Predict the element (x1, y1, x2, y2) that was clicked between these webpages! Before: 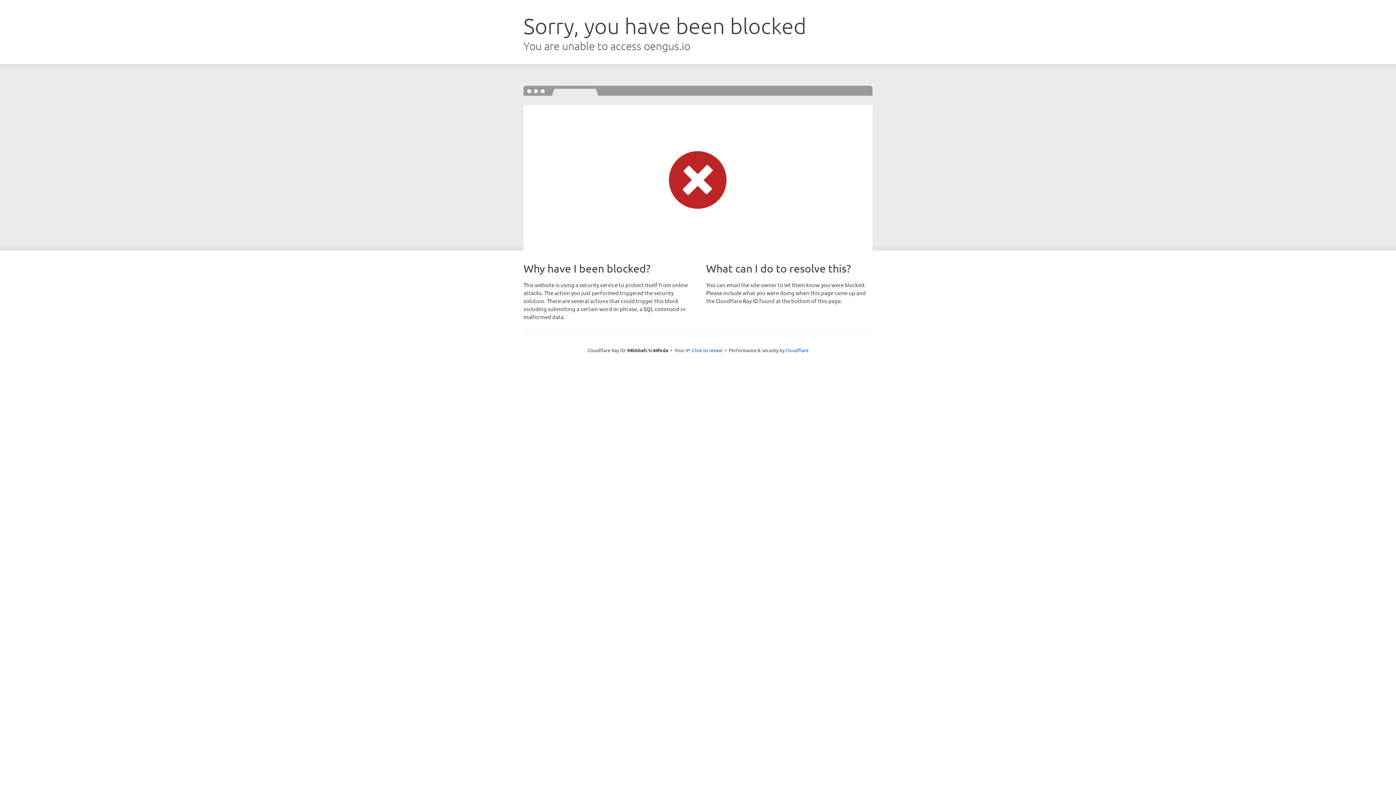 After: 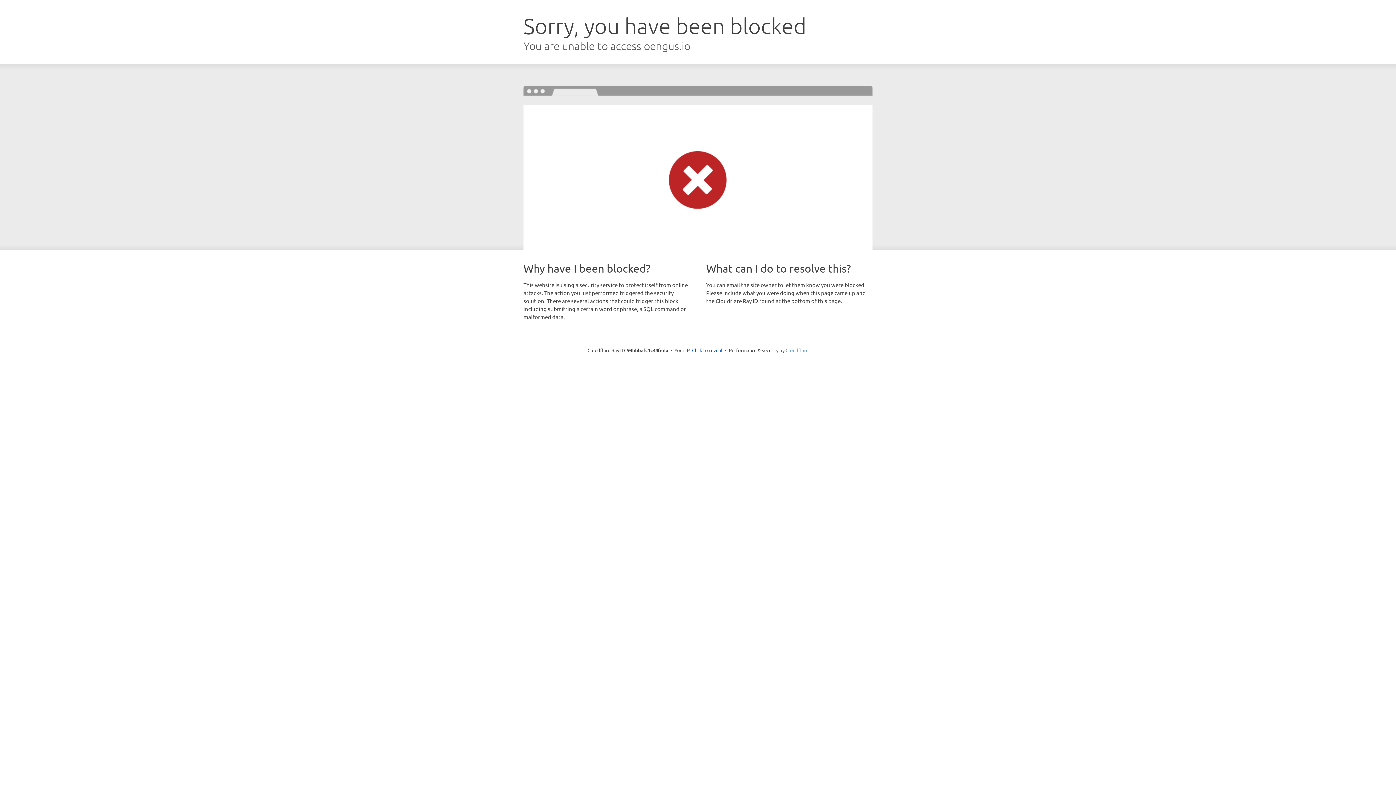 Action: bbox: (785, 347, 808, 353) label: Cloudflare